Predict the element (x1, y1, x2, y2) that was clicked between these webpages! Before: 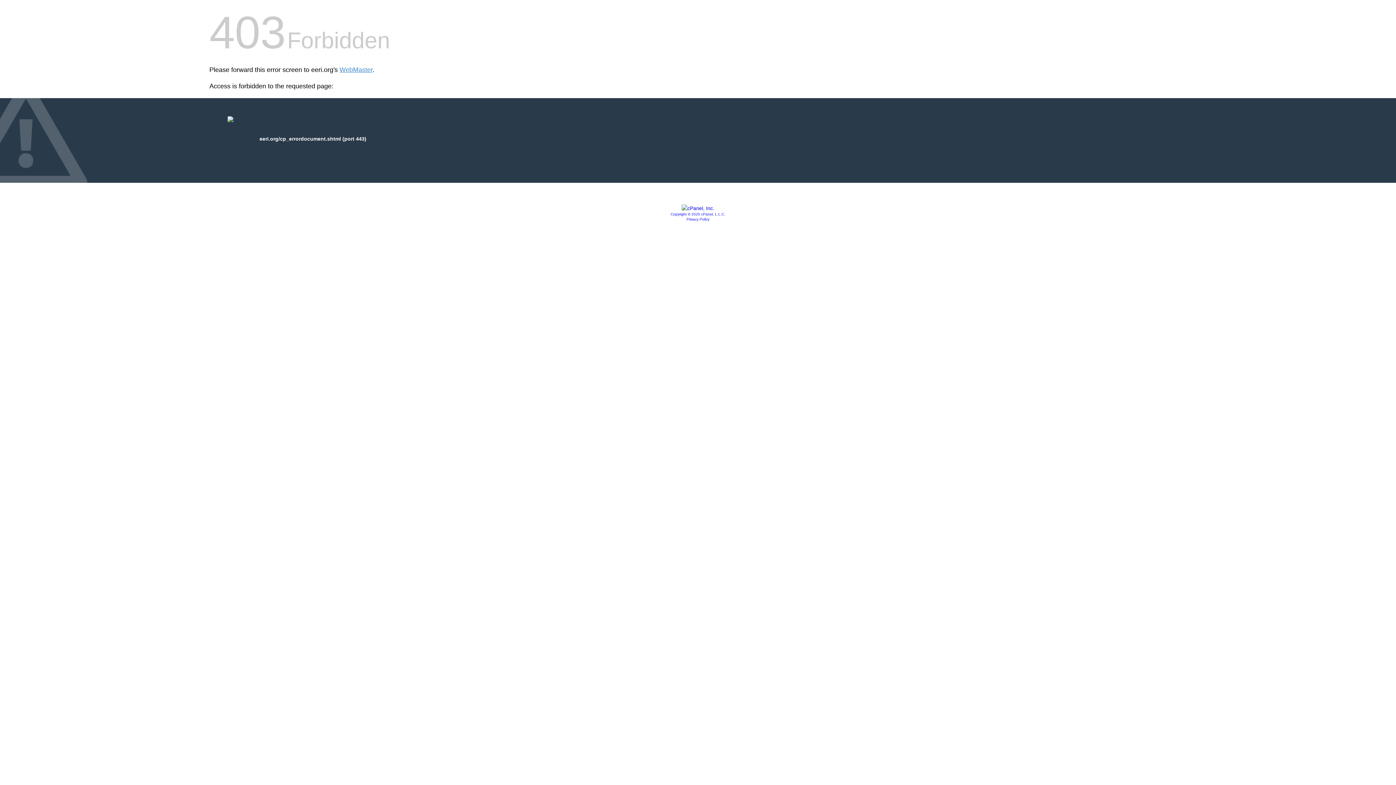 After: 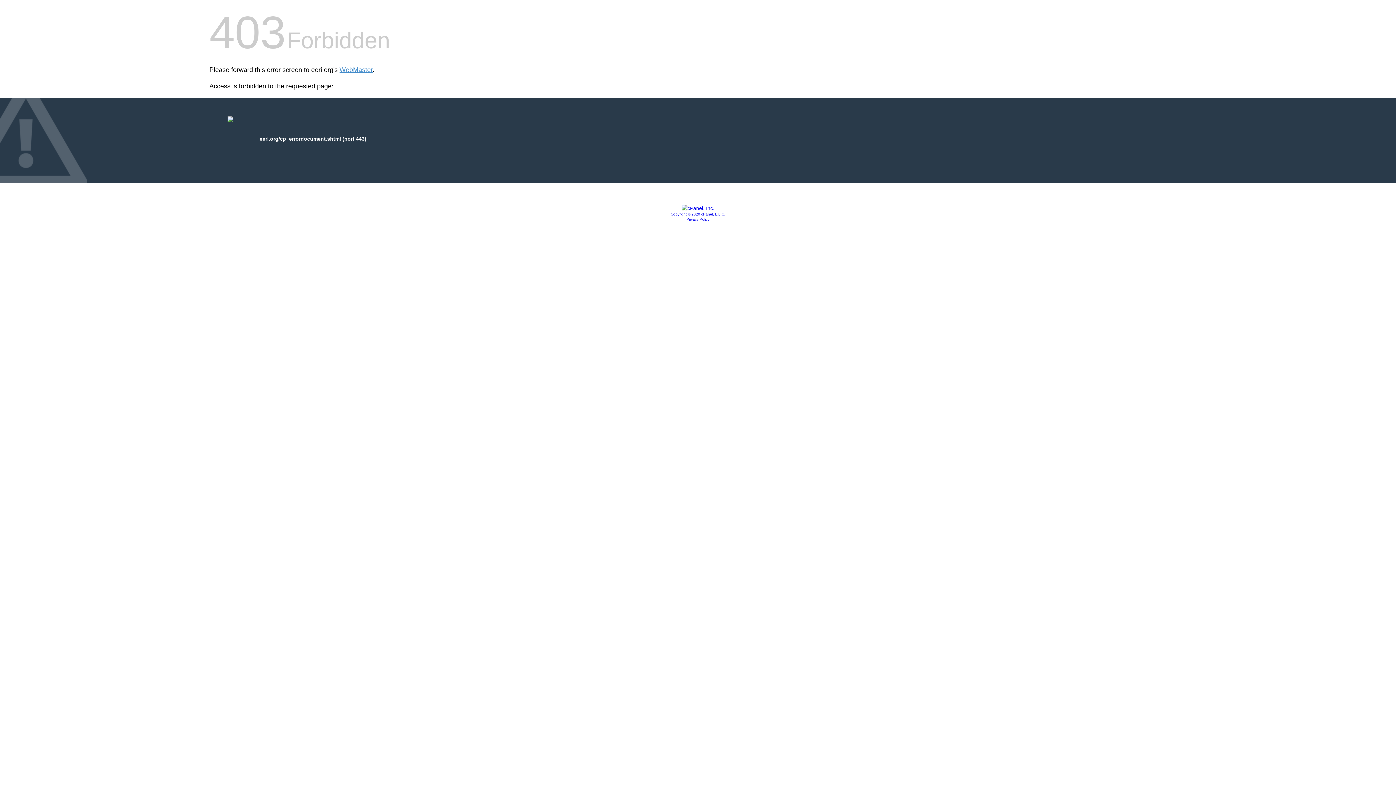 Action: bbox: (686, 217, 709, 221) label: Privacy Policy